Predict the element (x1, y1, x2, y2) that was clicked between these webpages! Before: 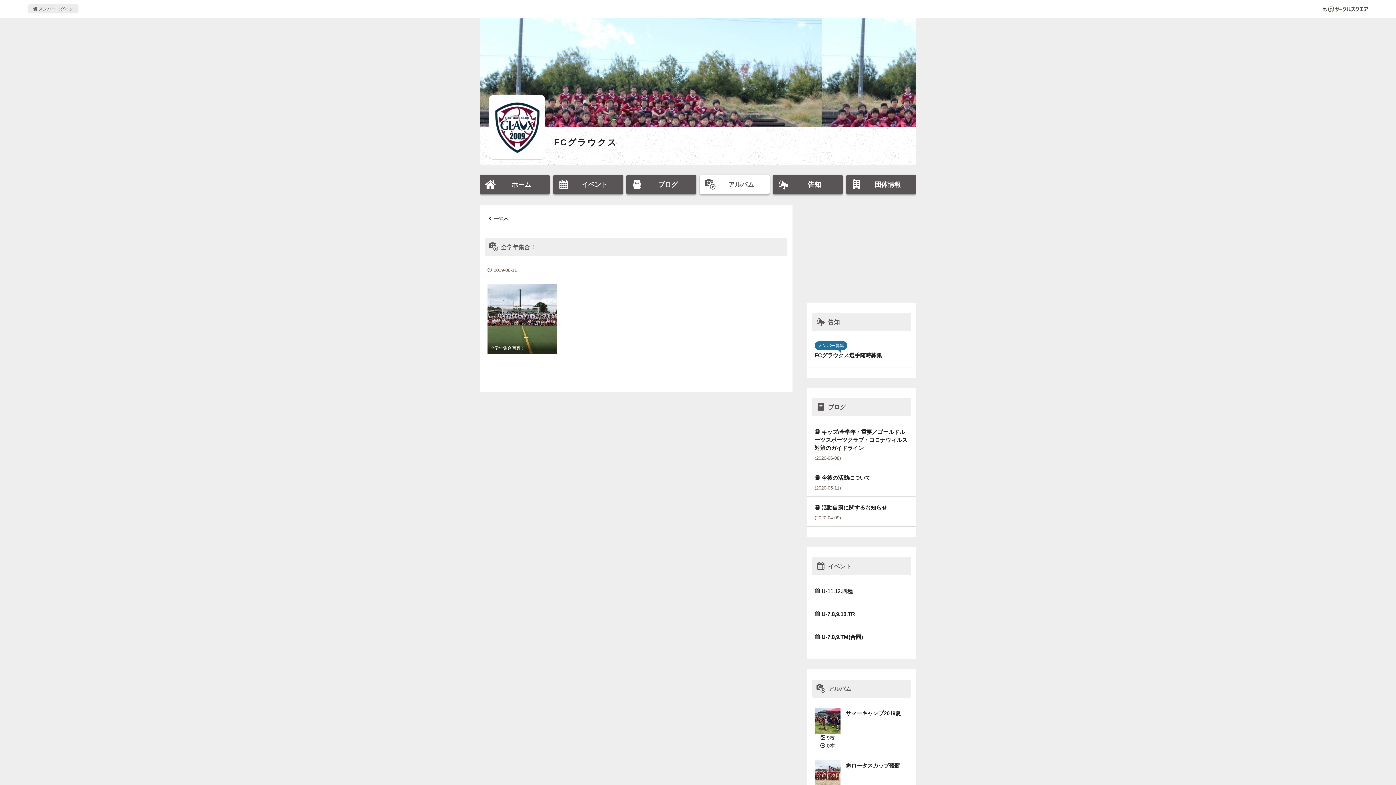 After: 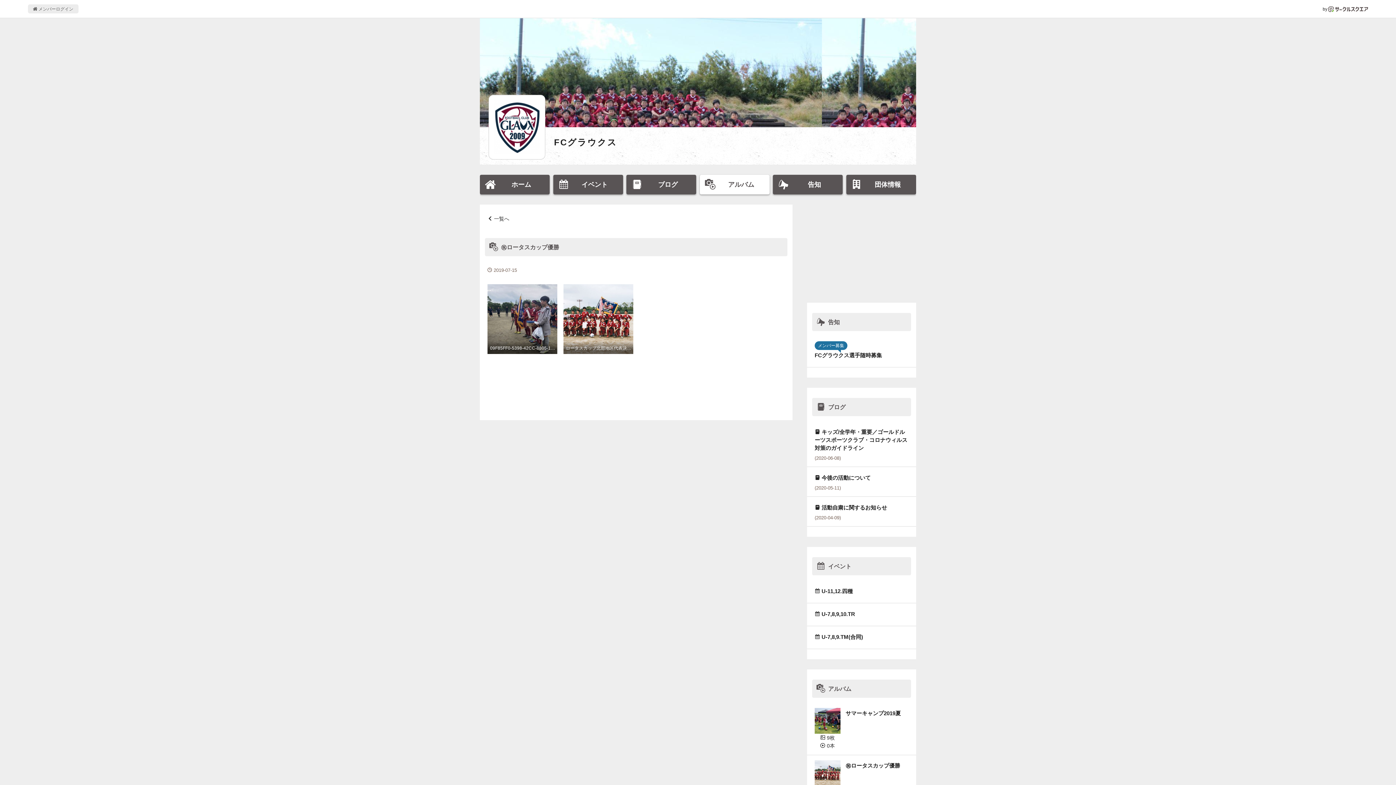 Action: label:  2枚
 0本
	
㊗️ロータスカップ優勝 bbox: (807, 755, 916, 808)